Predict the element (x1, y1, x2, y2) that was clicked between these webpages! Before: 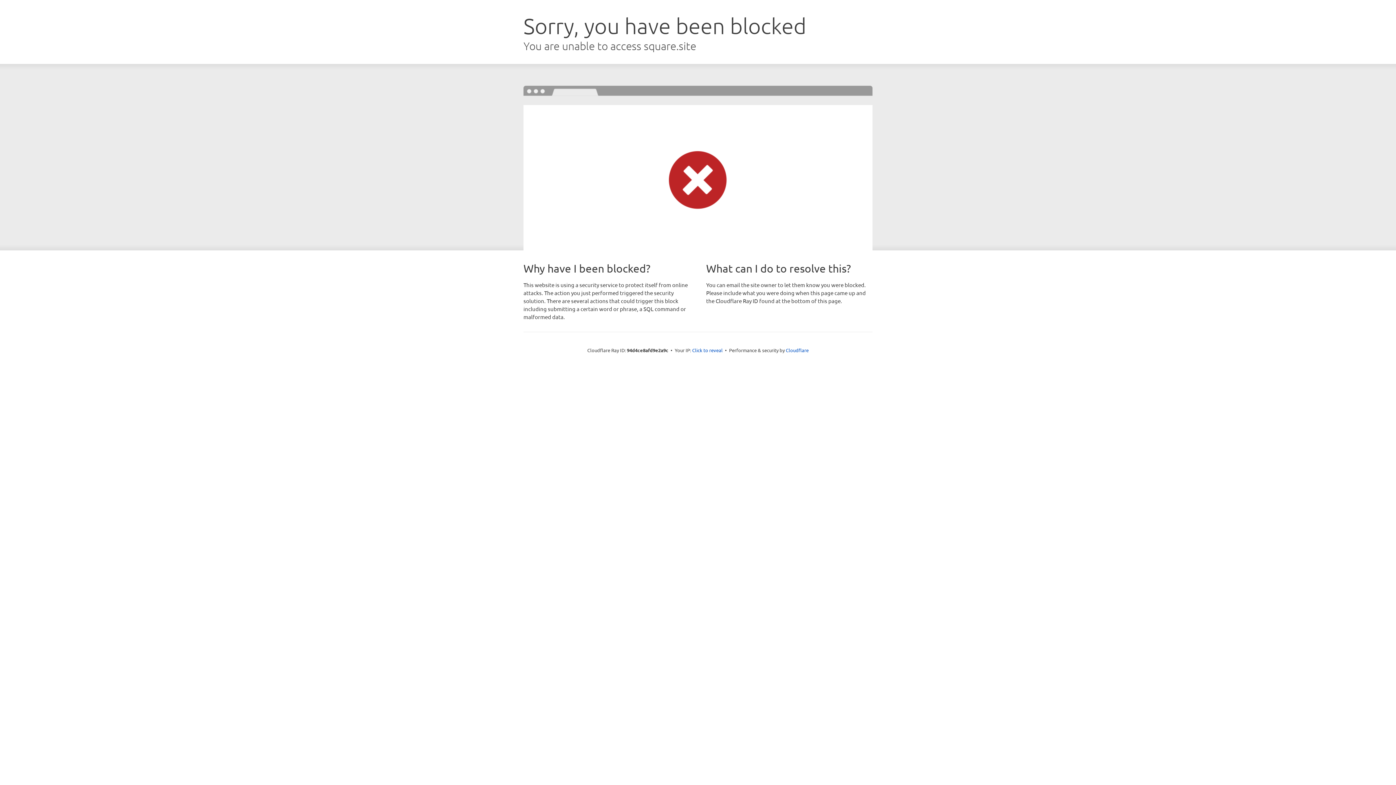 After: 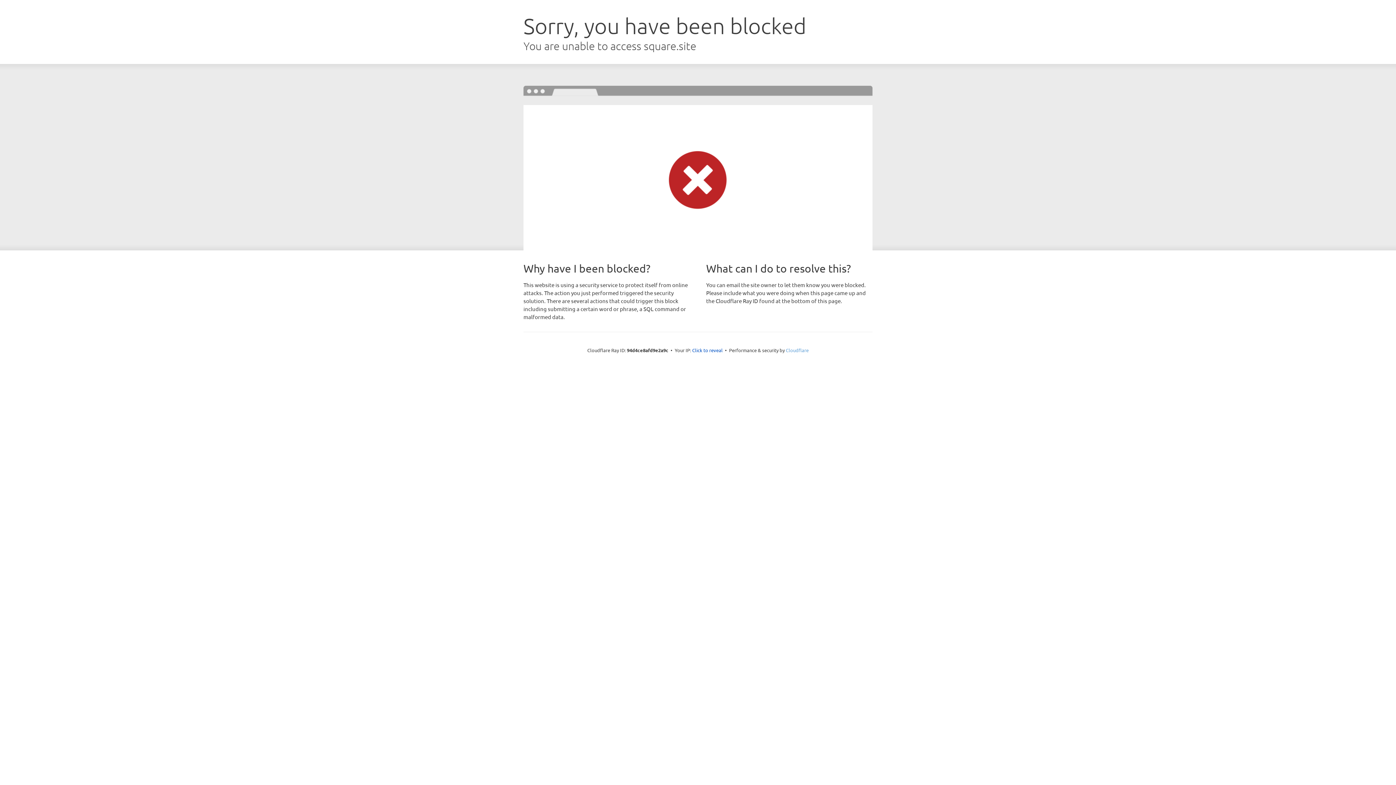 Action: bbox: (786, 347, 808, 353) label: Cloudflare